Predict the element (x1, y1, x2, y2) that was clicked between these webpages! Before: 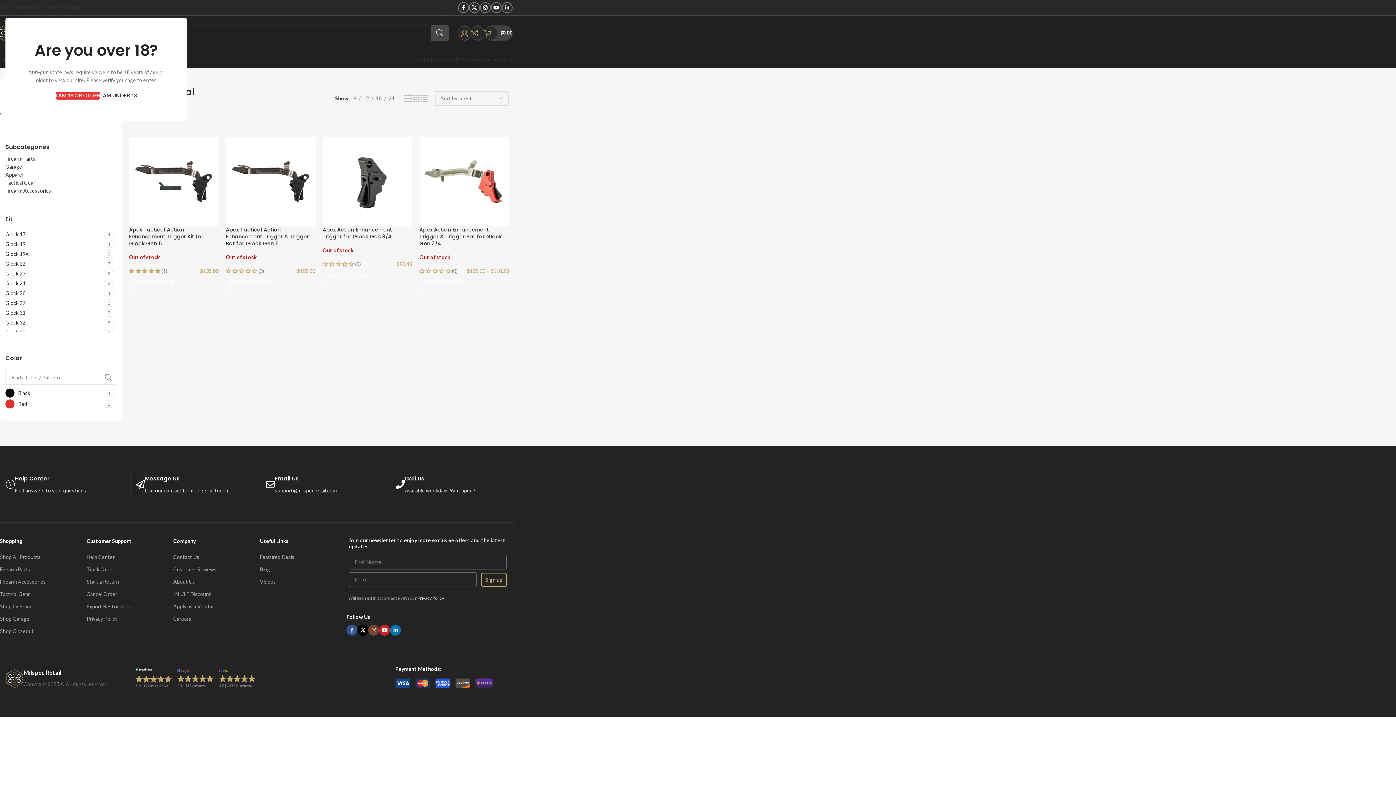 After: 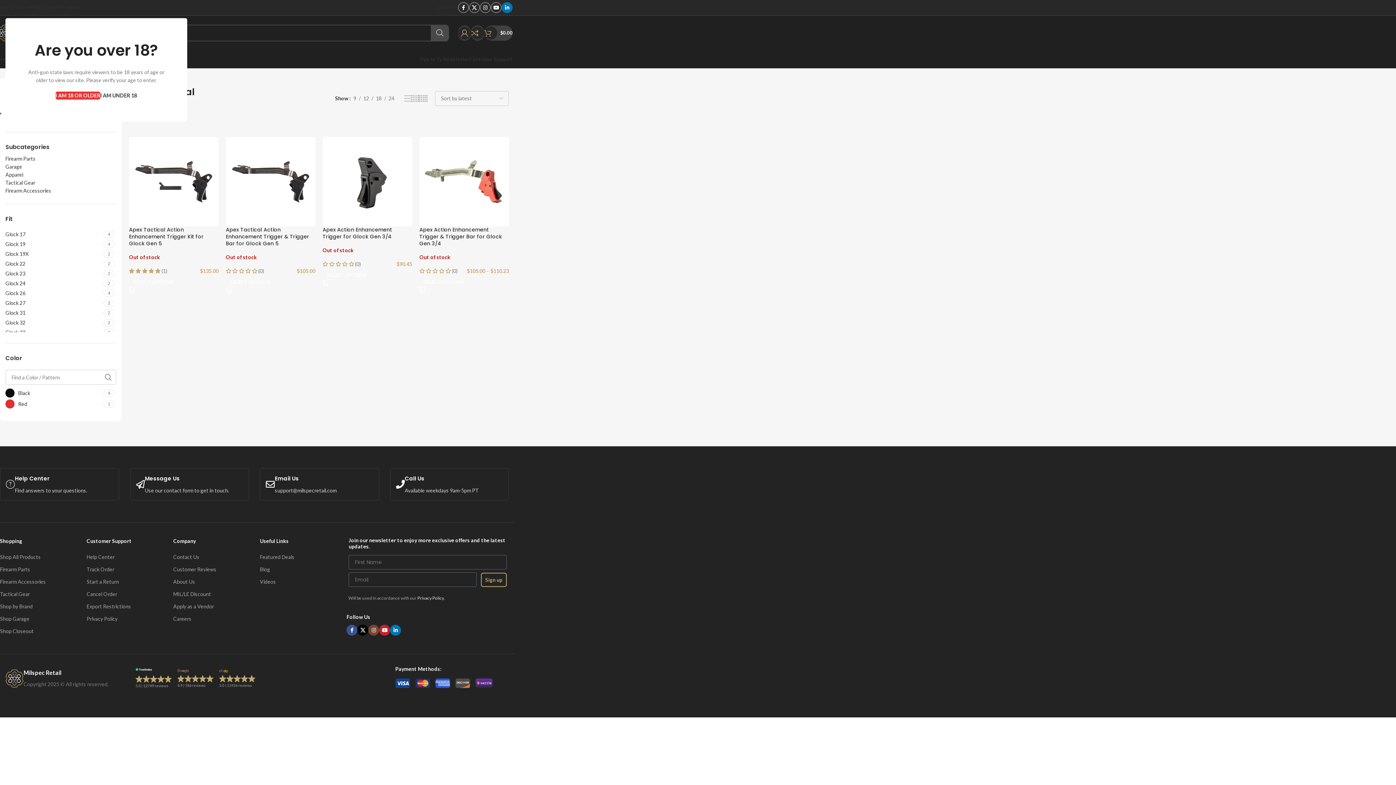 Action: bbox: (501, 2, 512, 13) label: Linkedin social link